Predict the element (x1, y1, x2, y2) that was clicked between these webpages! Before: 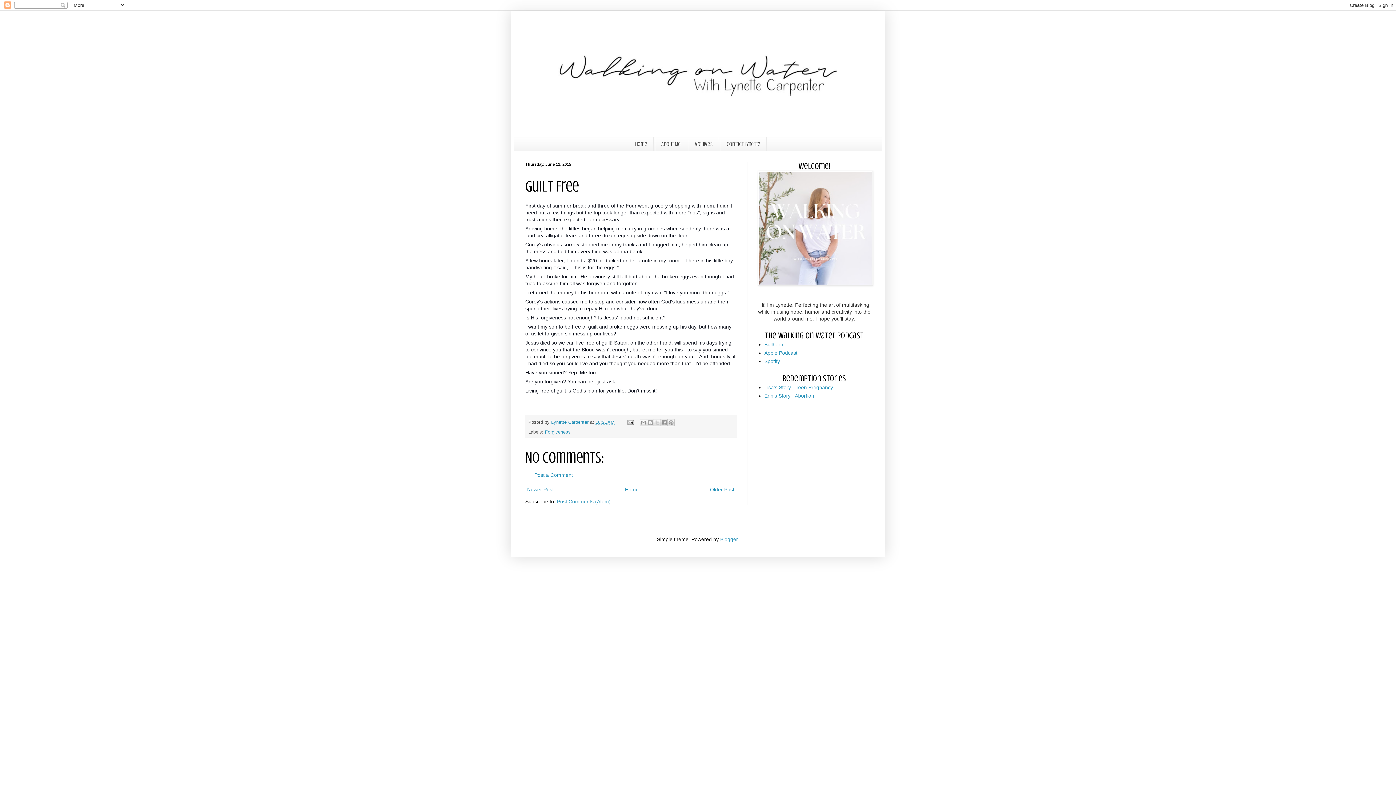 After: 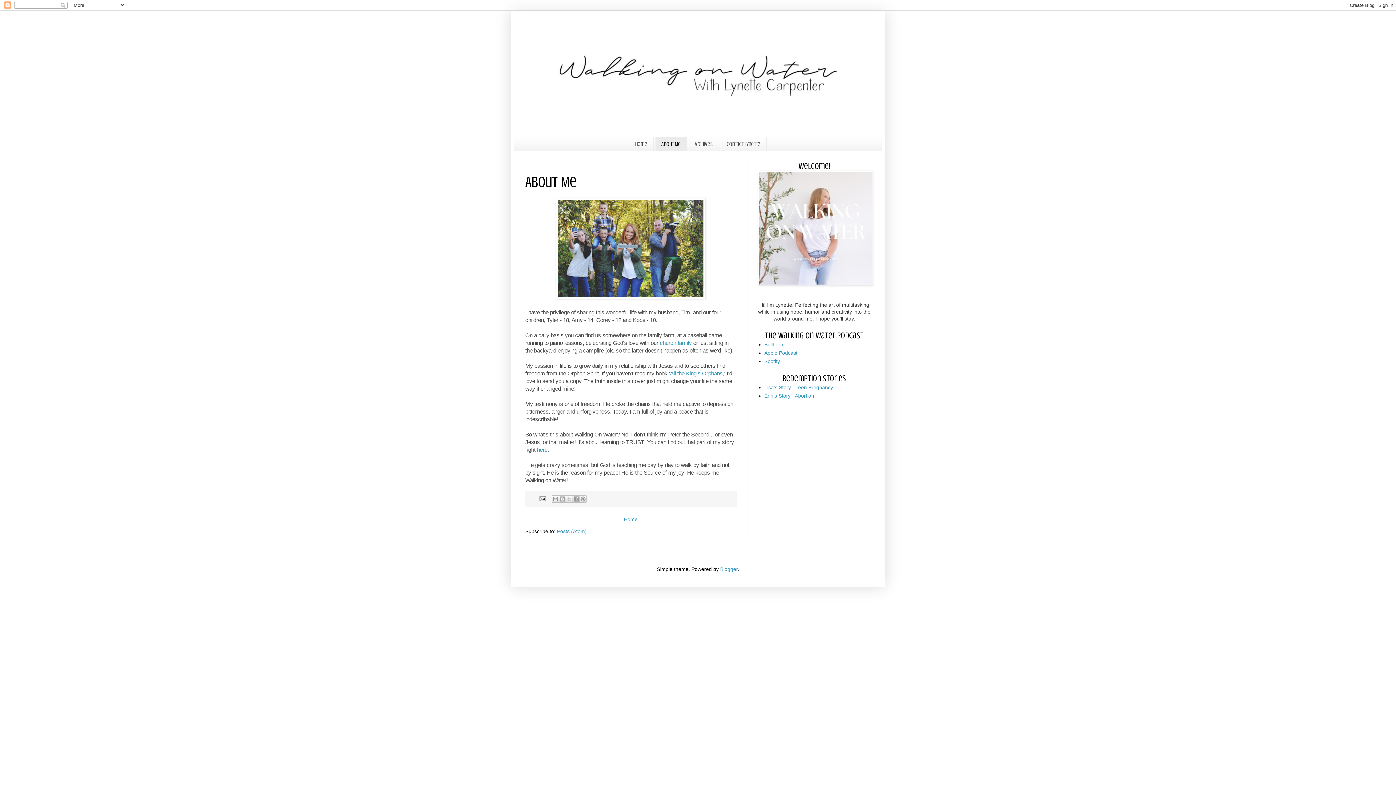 Action: bbox: (758, 170, 870, 285)